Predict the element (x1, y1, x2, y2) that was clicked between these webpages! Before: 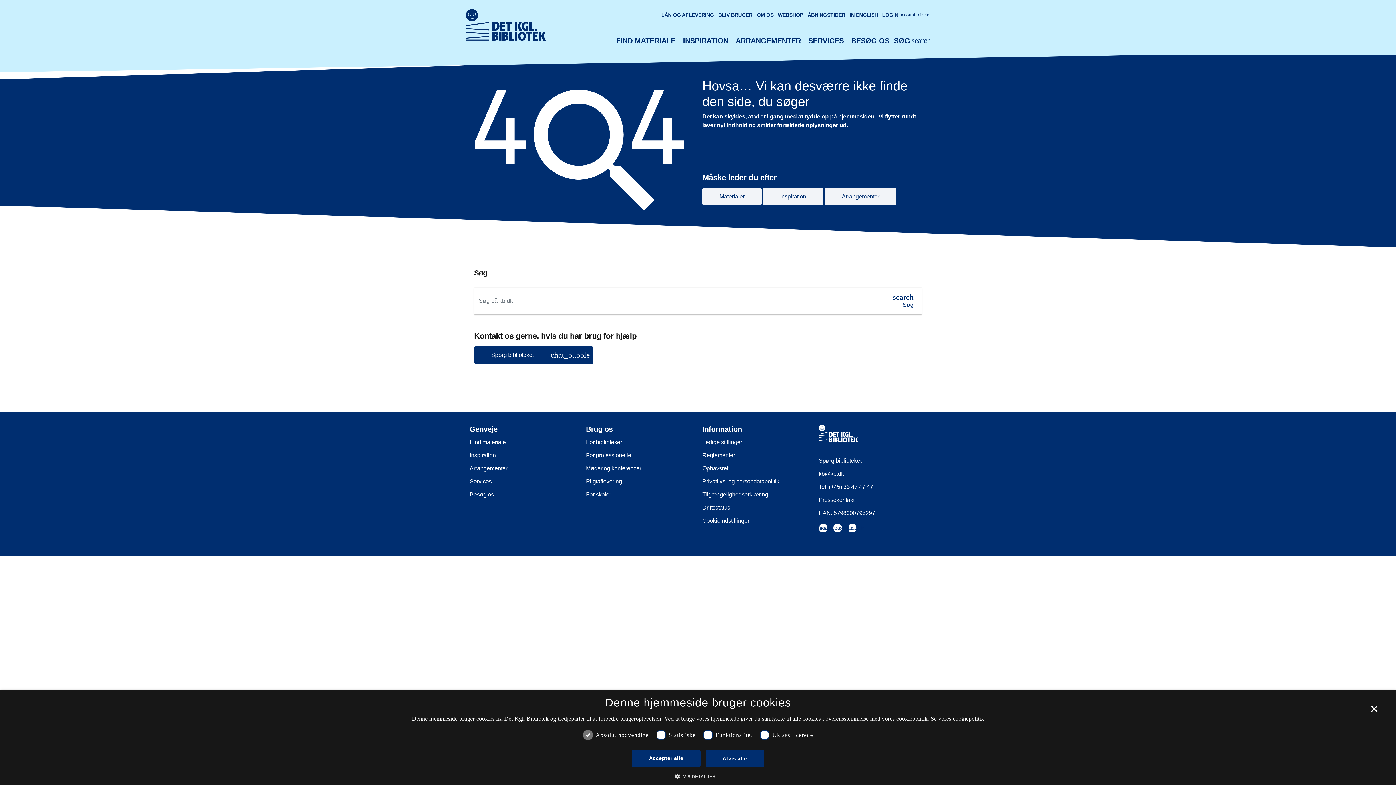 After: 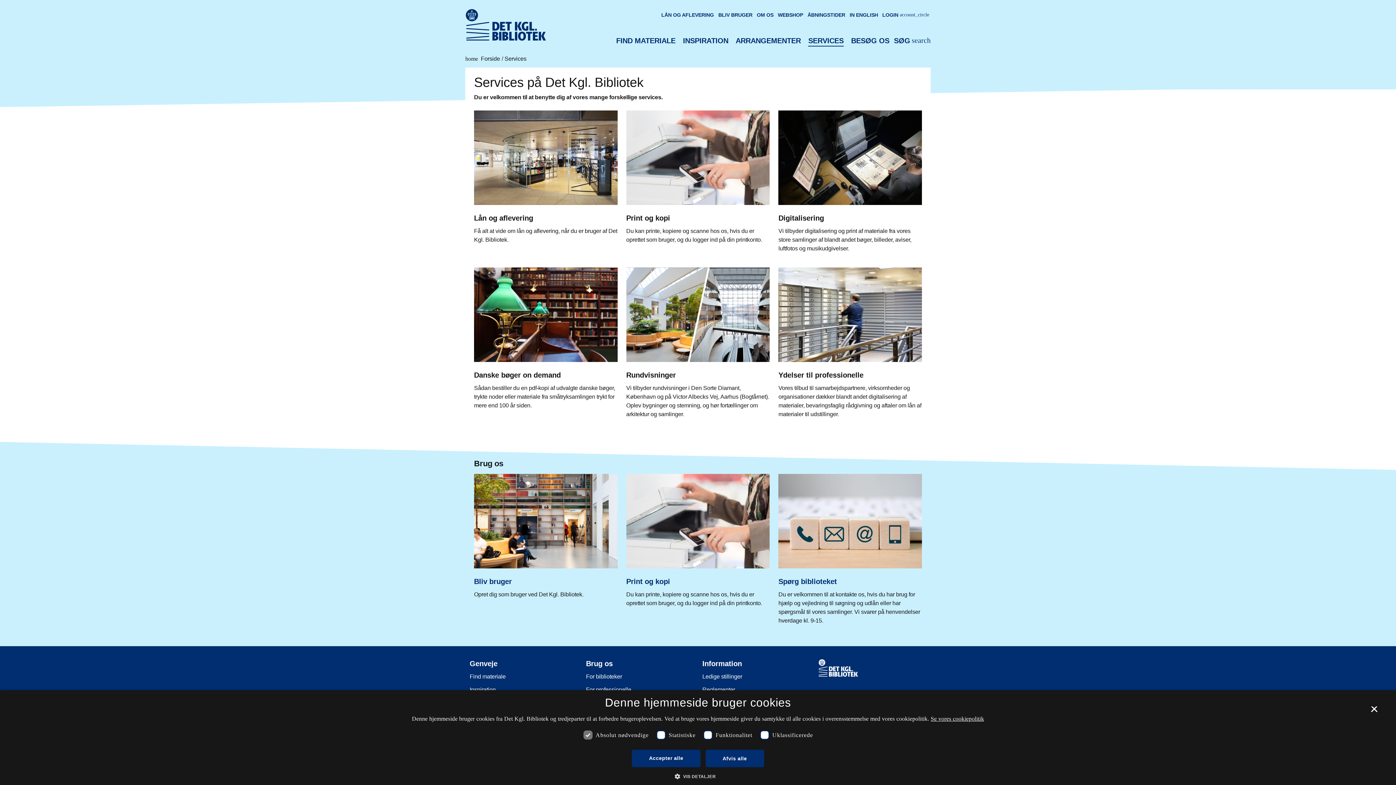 Action: bbox: (469, 478, 491, 484) label: Services